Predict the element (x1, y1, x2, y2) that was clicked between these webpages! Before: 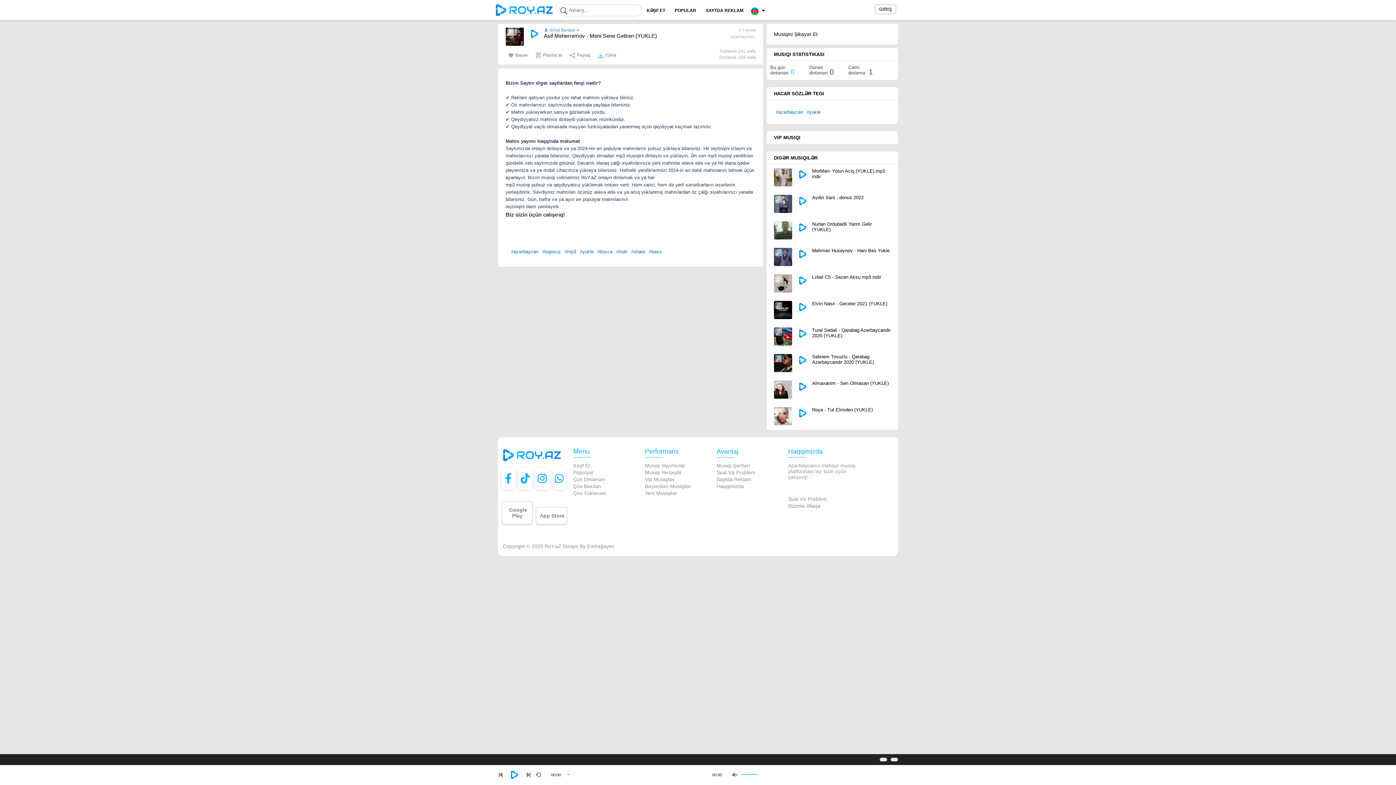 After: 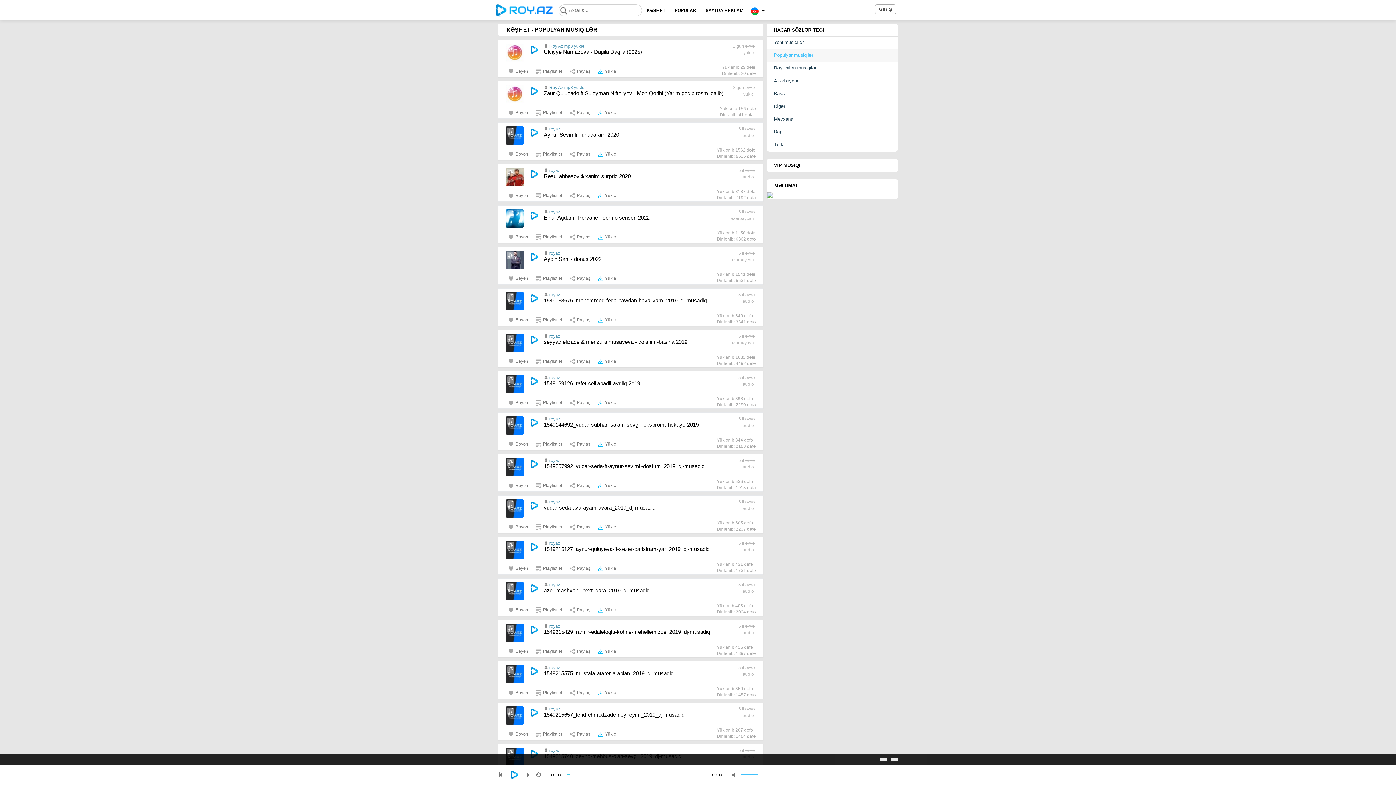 Action: bbox: (573, 469, 641, 475) label: Populyar